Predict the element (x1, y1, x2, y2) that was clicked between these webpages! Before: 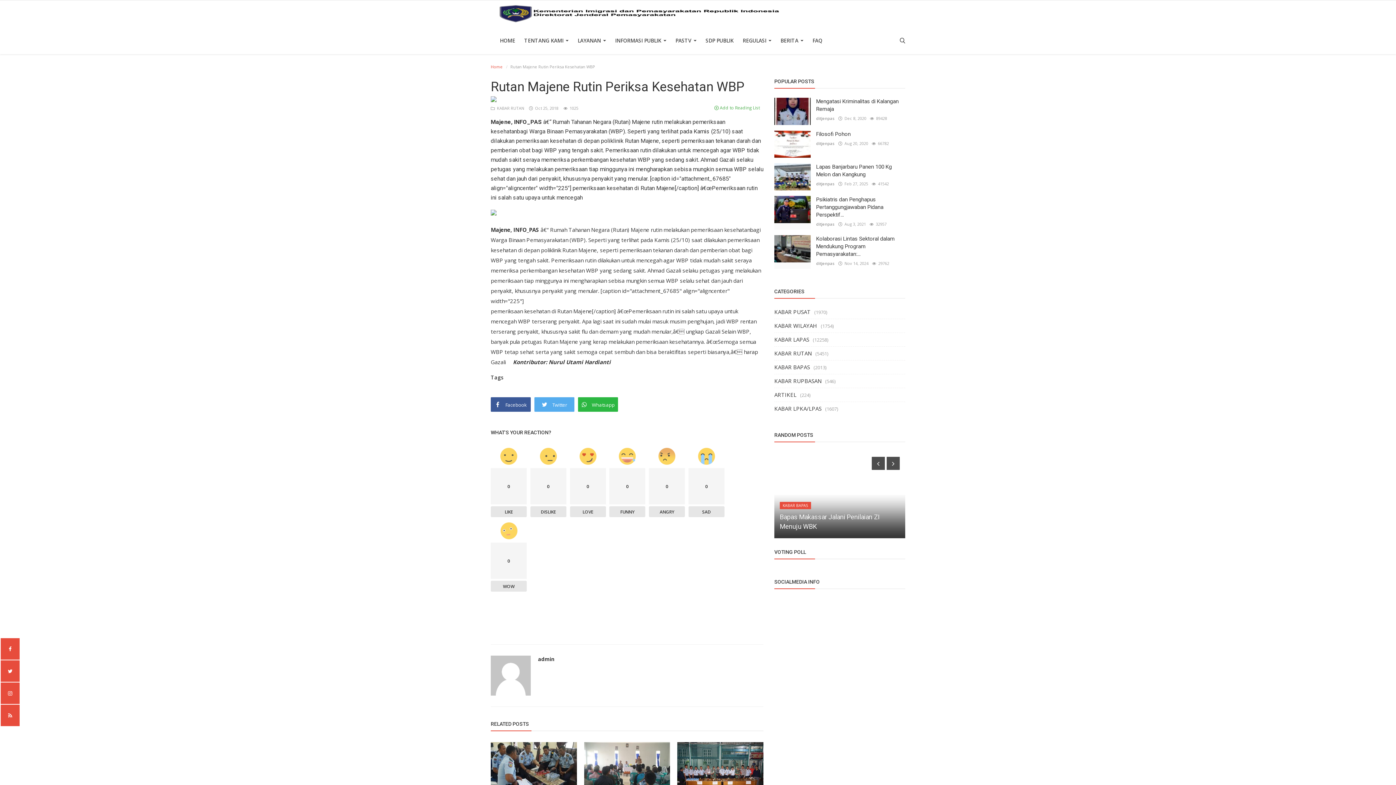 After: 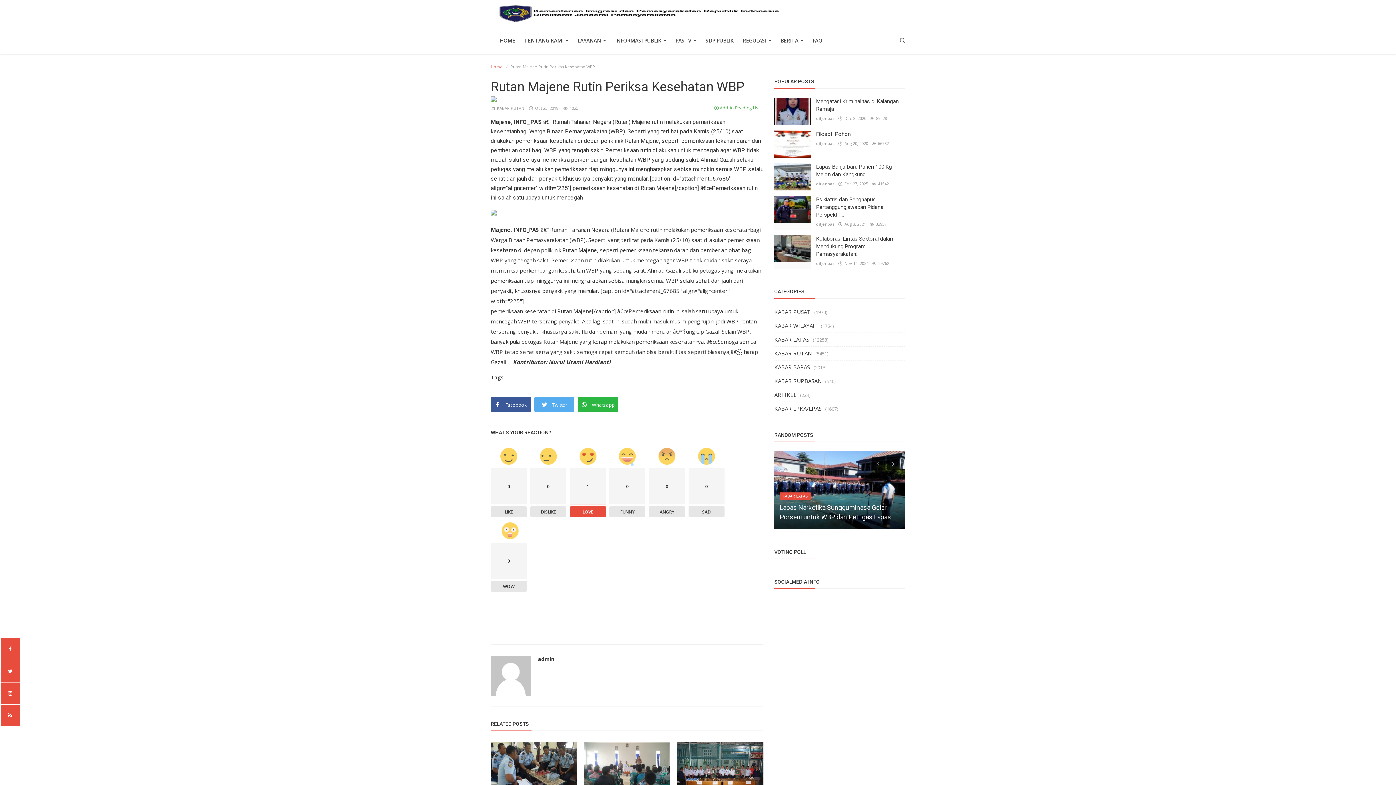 Action: label: LOVE bbox: (570, 506, 606, 517)